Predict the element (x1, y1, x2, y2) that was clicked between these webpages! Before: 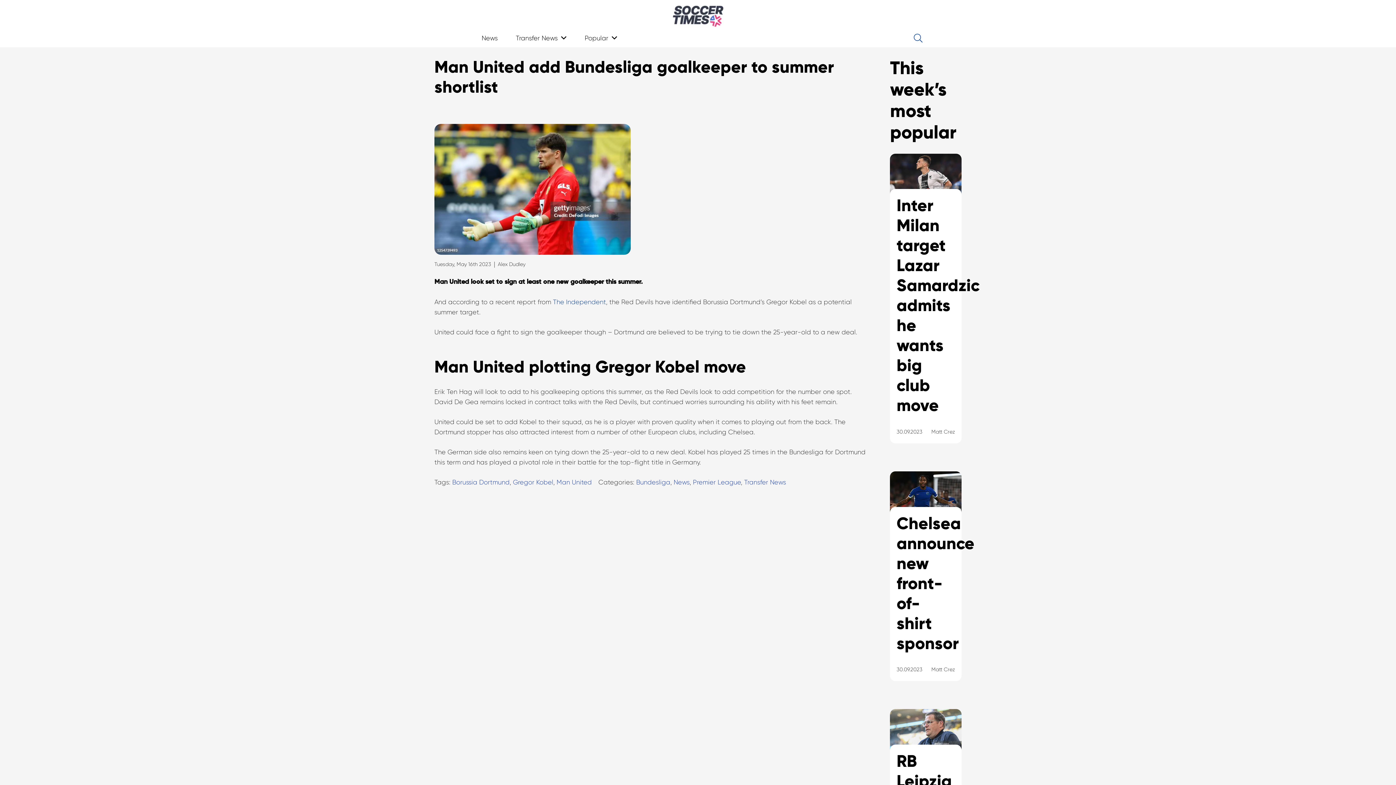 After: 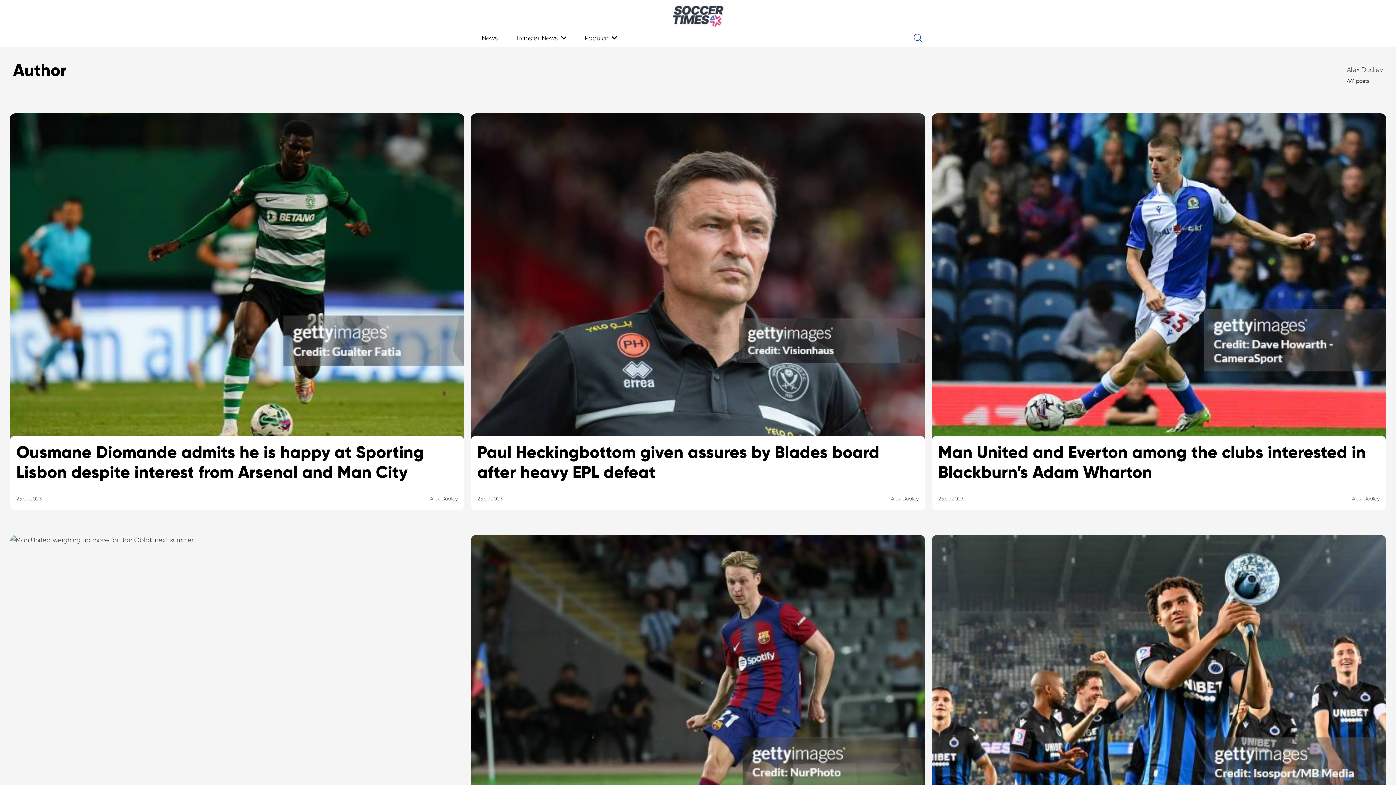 Action: bbox: (497, 259, 525, 269) label: Alex Dudley